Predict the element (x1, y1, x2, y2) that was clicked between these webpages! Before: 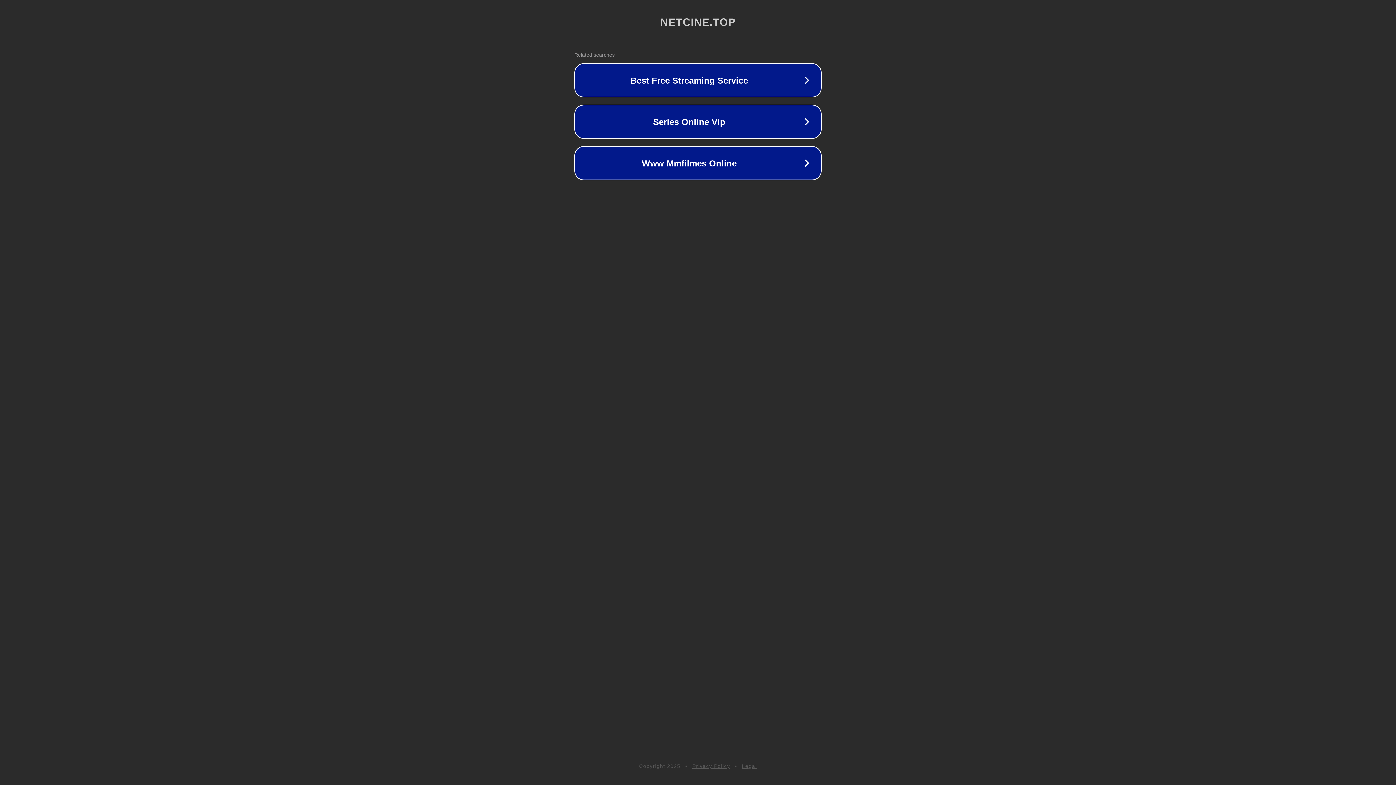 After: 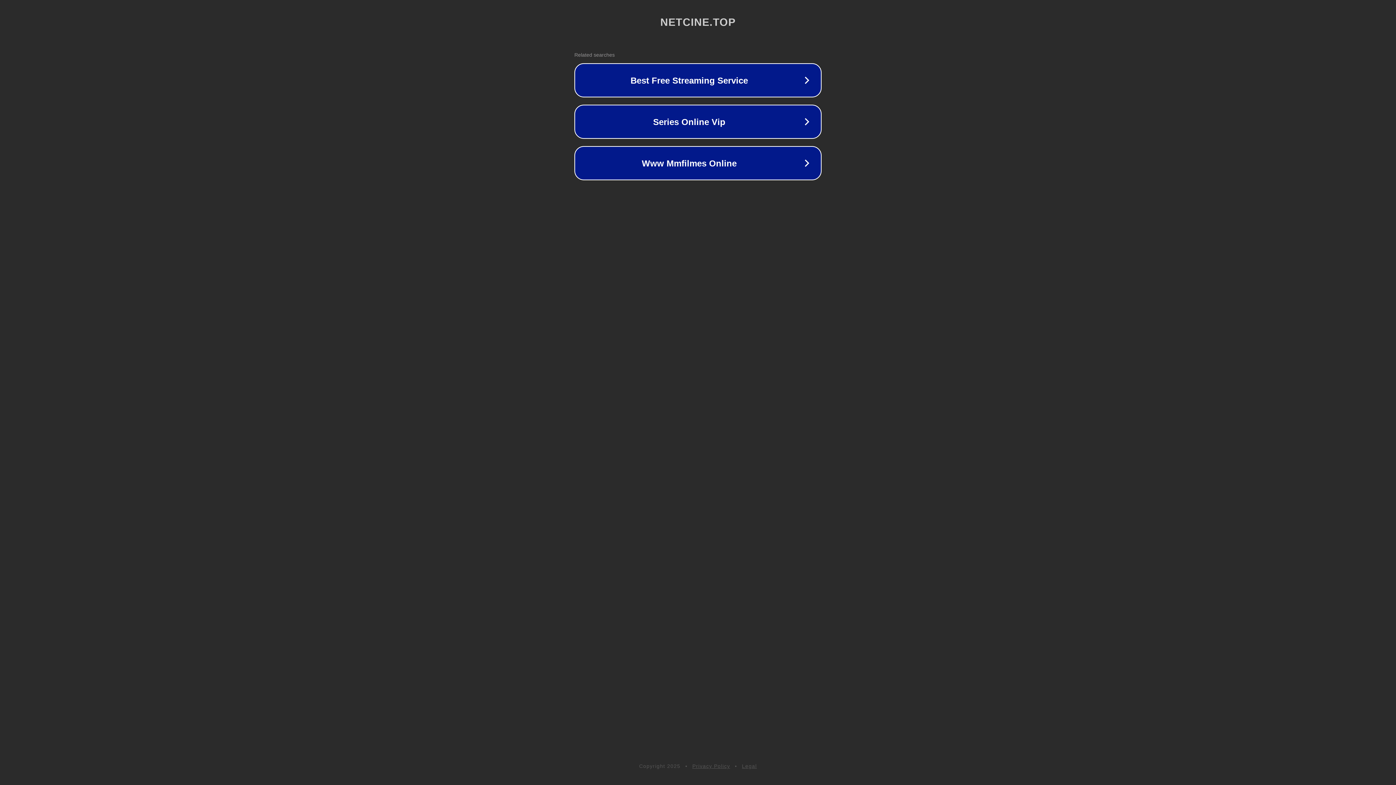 Action: bbox: (692, 763, 730, 769) label: Privacy Policy